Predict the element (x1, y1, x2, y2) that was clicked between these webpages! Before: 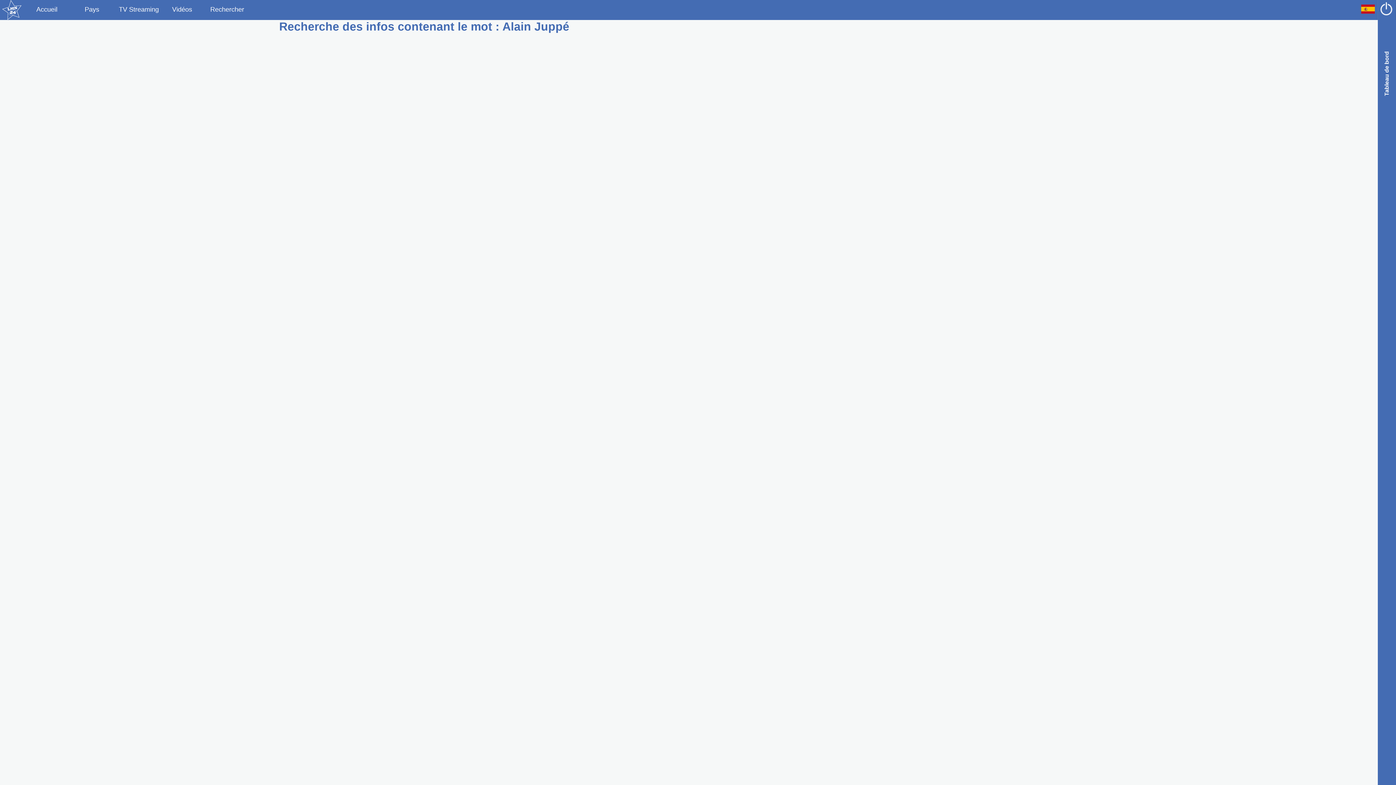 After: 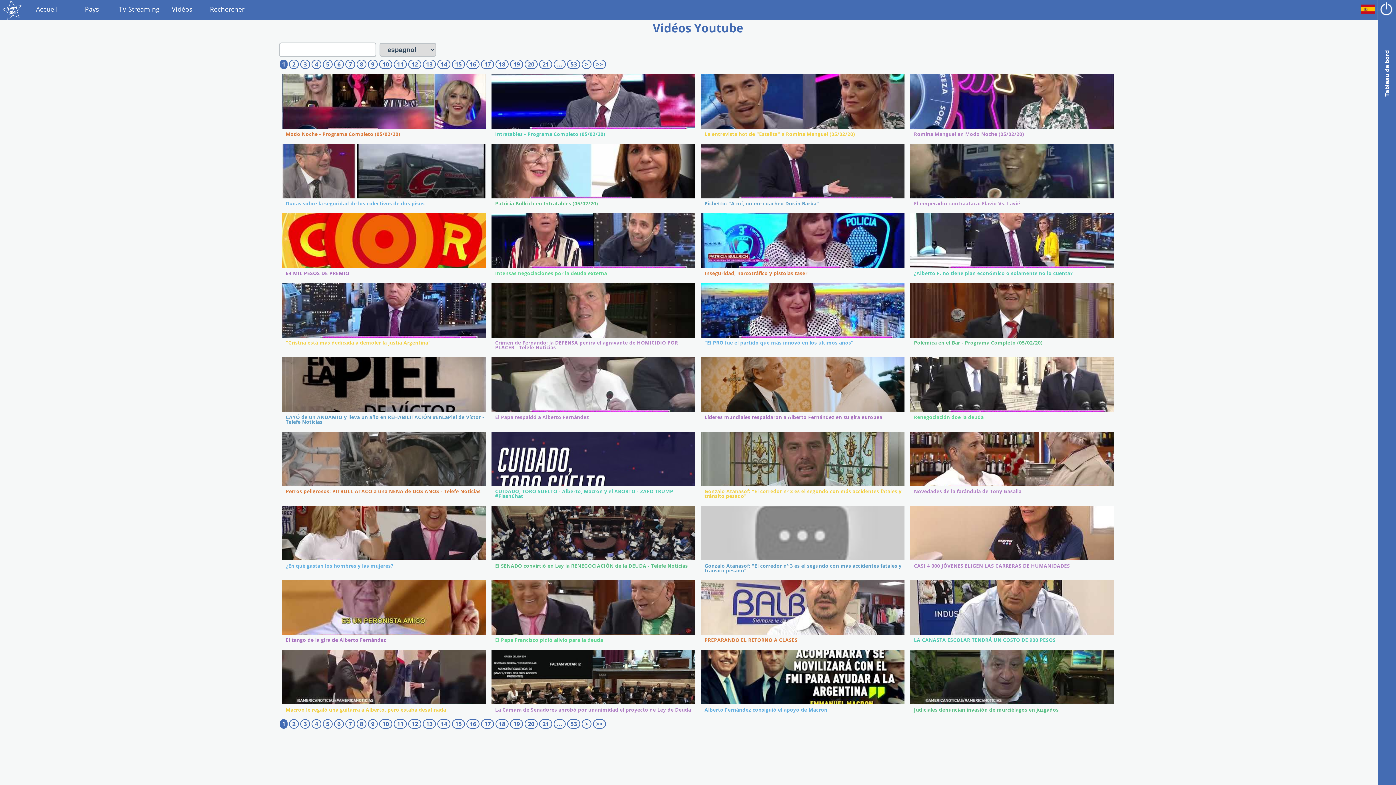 Action: bbox: (160, 2, 204, 16) label: Vidéos